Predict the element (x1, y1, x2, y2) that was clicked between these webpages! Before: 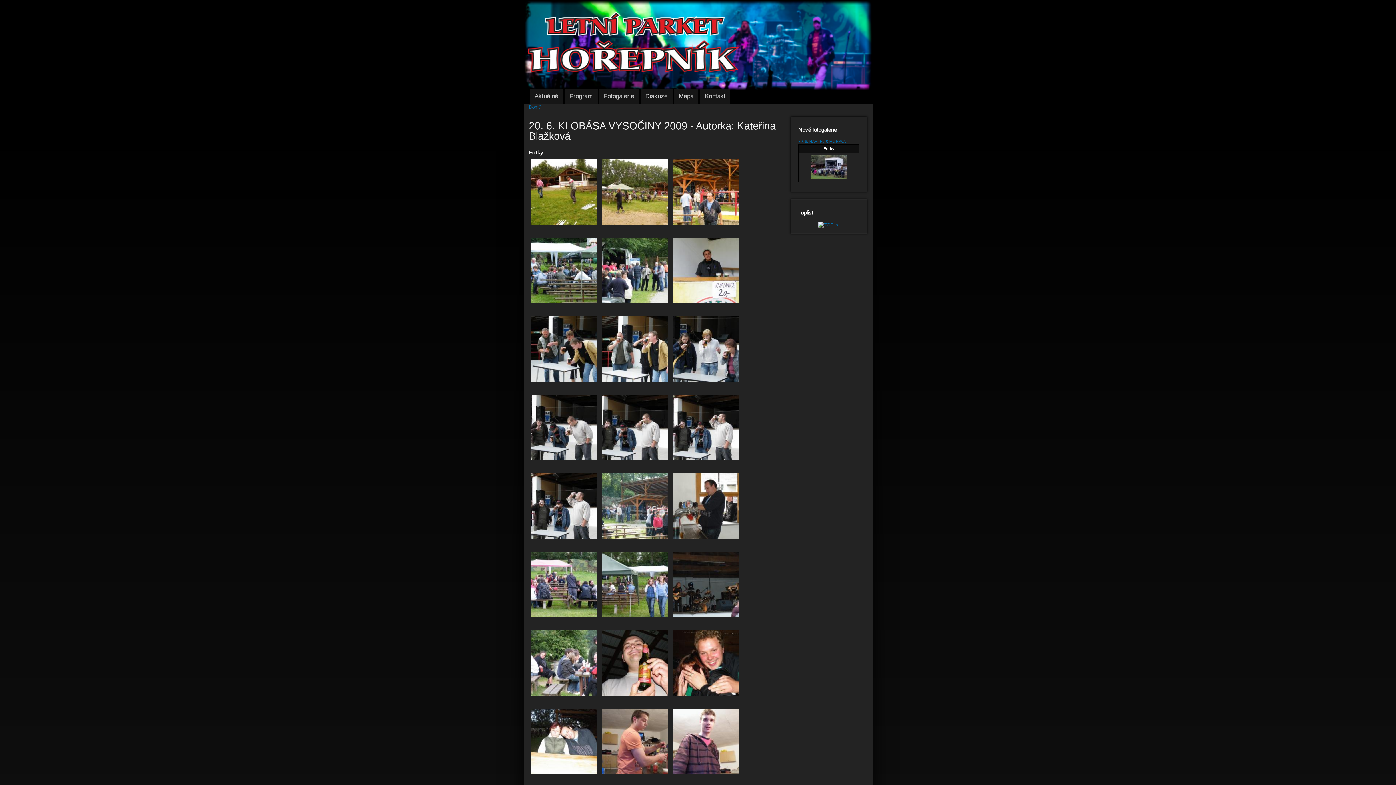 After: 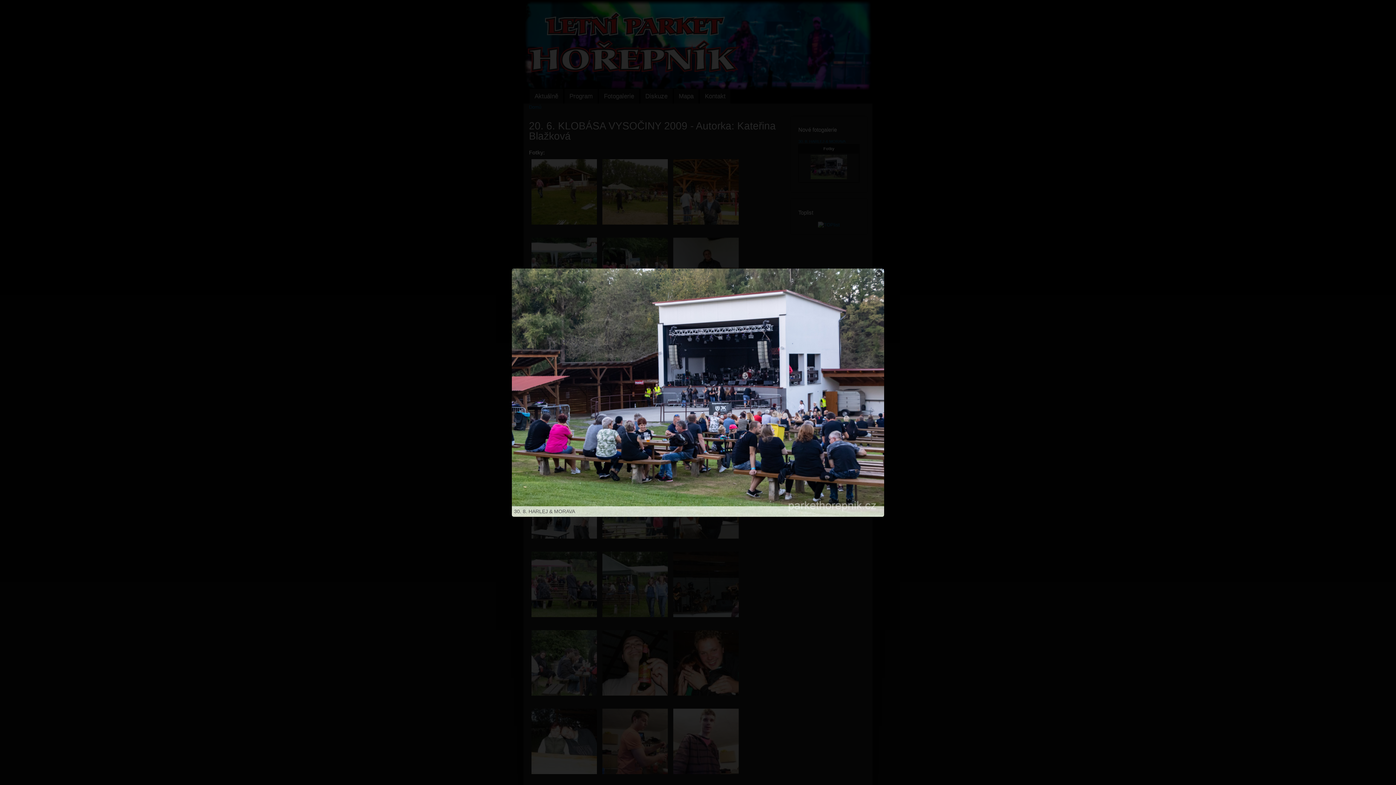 Action: bbox: (810, 175, 847, 180)